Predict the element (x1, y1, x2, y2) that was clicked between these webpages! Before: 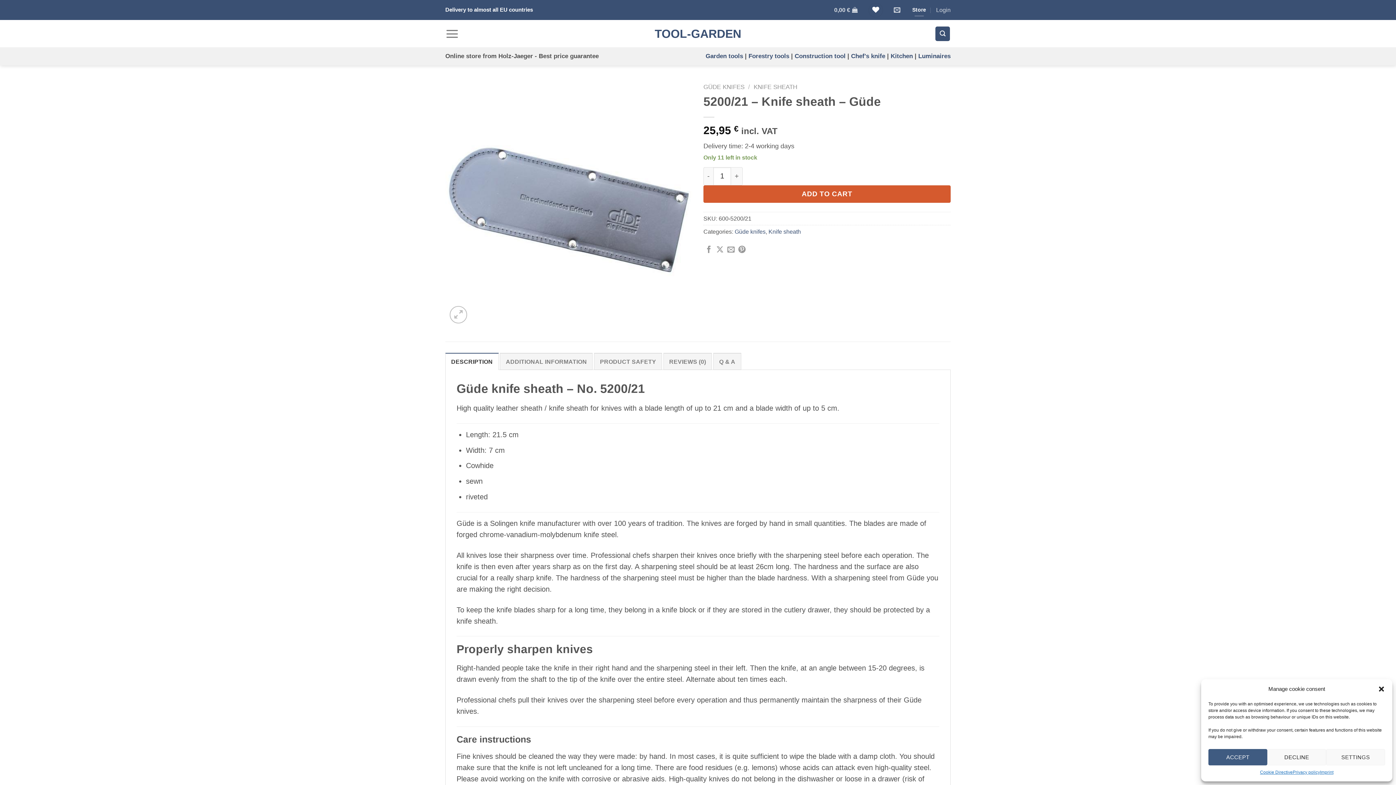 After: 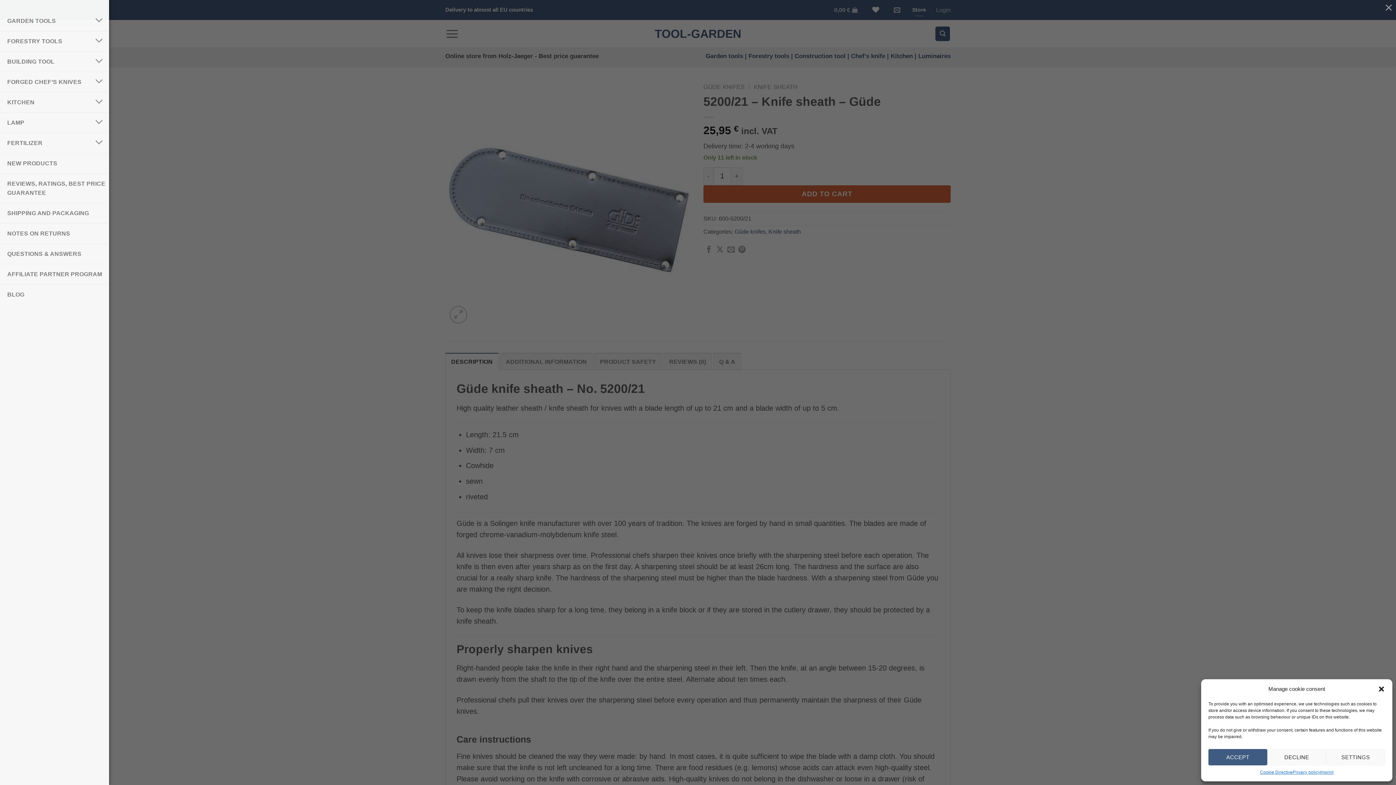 Action: bbox: (445, 21, 459, 45) label: Menu